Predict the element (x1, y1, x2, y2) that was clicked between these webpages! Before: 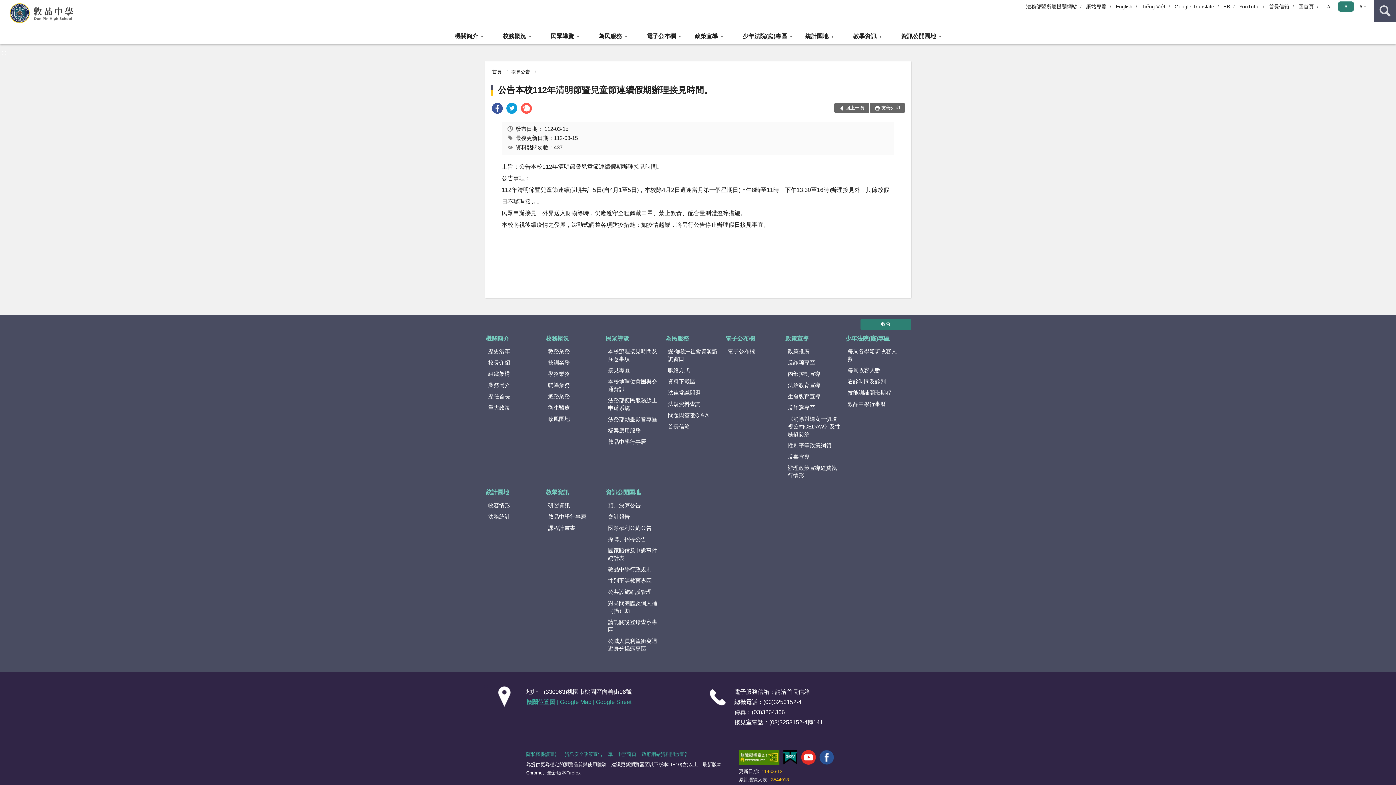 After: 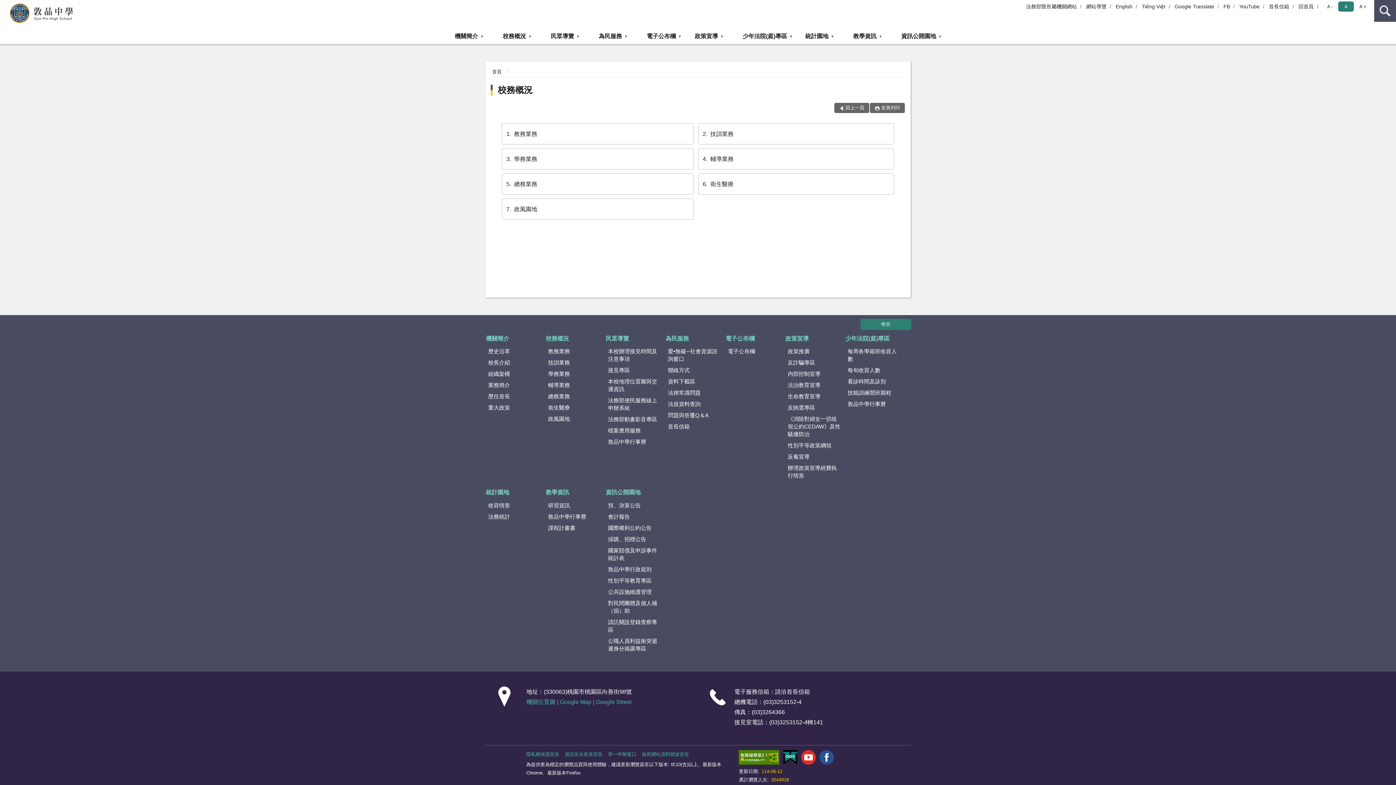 Action: bbox: (497, 29, 543, 44) label: 校務概況